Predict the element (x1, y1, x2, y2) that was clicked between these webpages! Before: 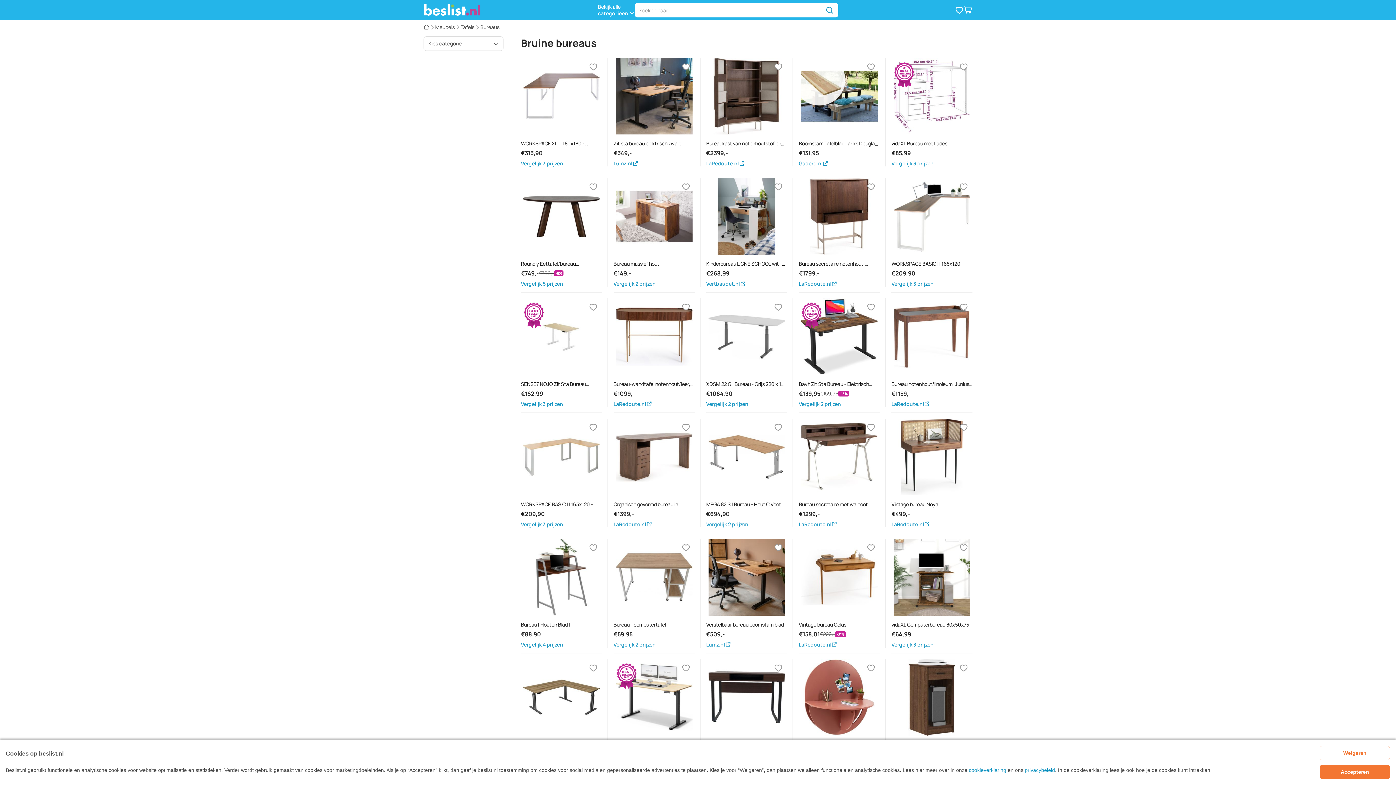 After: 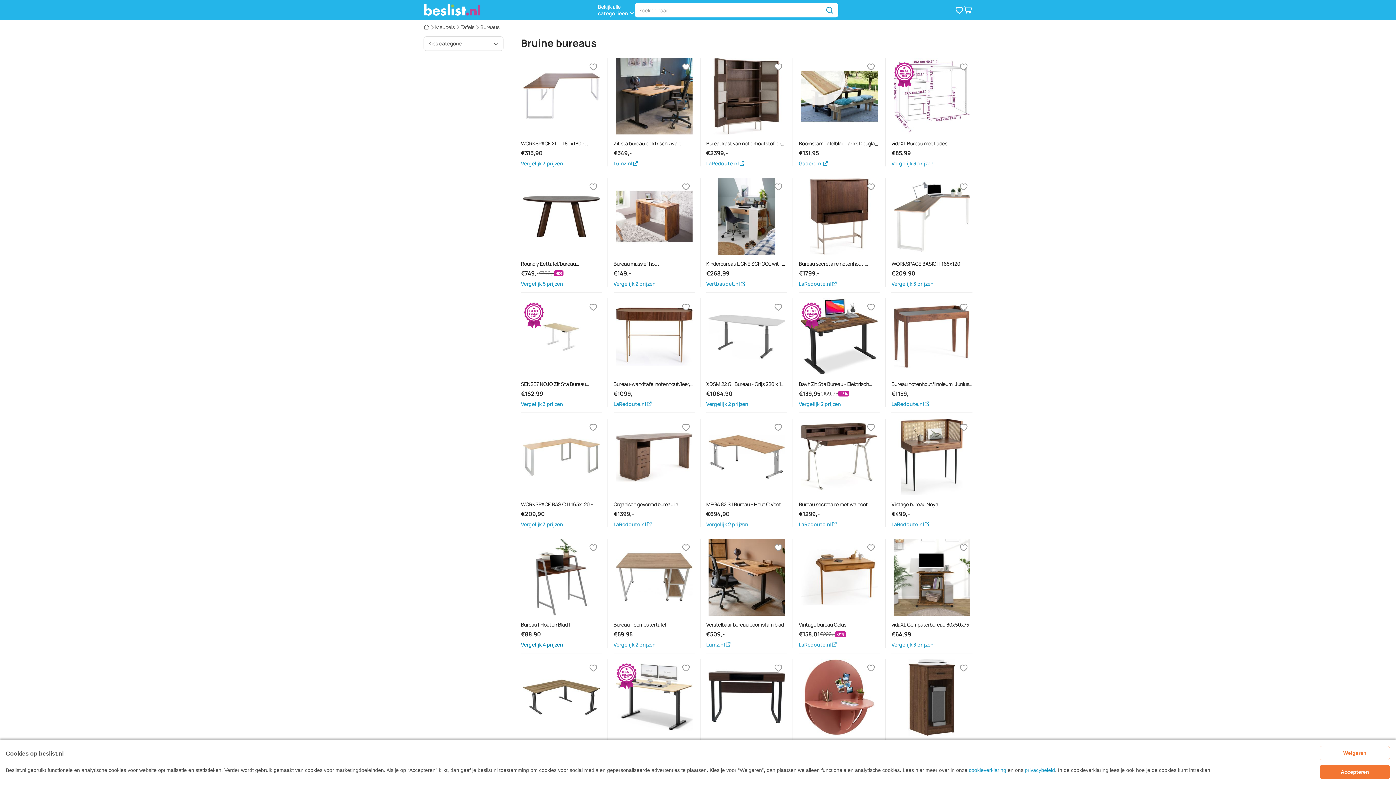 Action: bbox: (521, 641, 602, 647) label: Bureau | Houten Blad | Walnoot/Zilver | Dumont | 78x50,5